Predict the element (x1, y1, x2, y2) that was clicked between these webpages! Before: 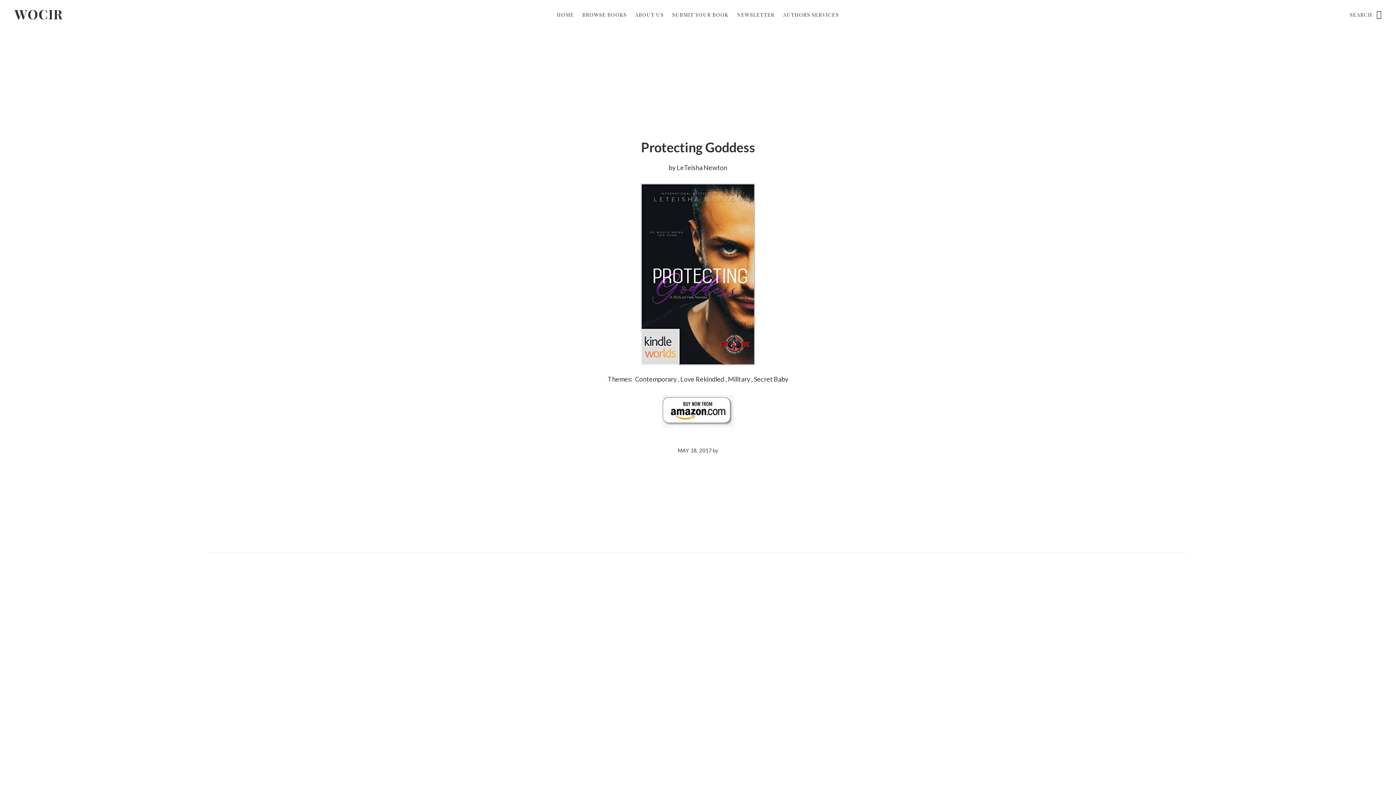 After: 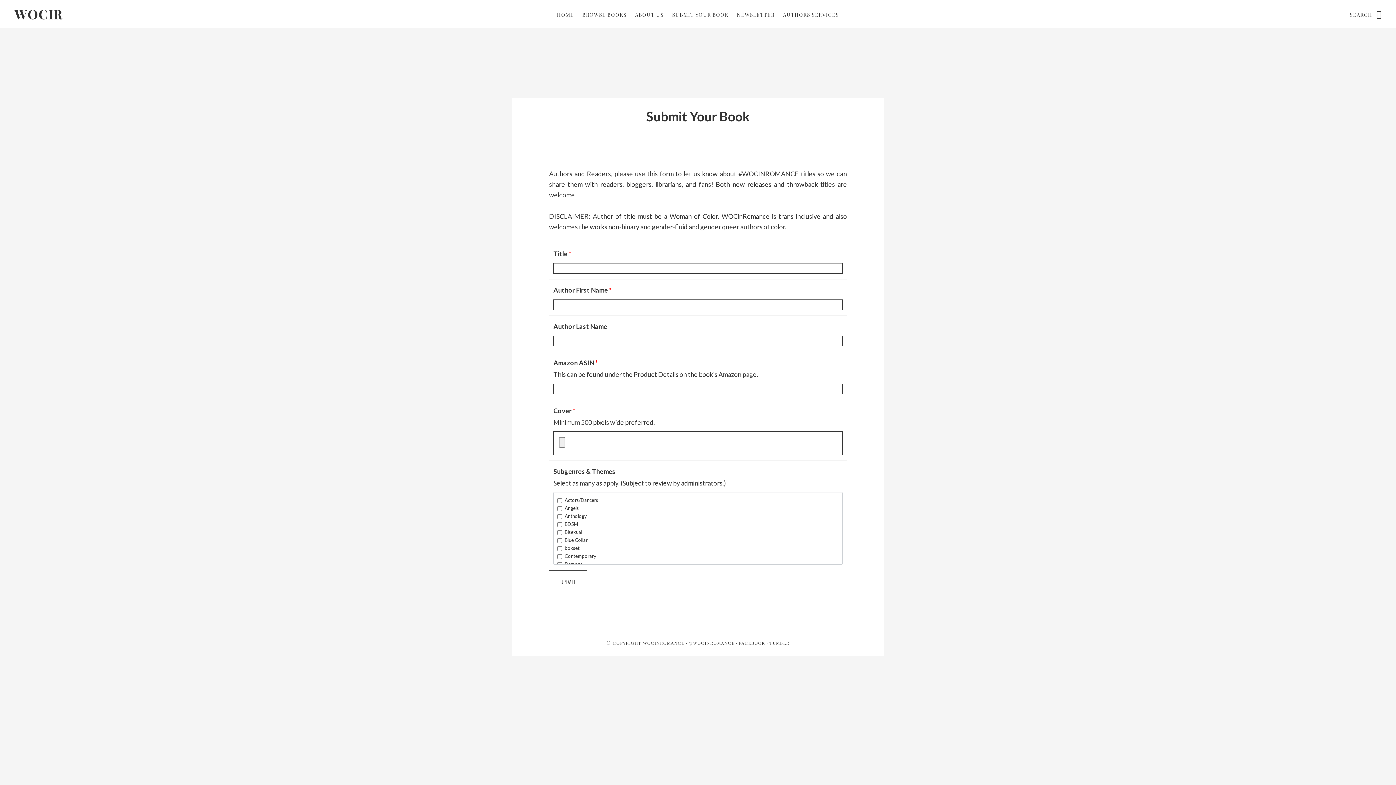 Action: label: SUBMIT YOUR BOOK bbox: (668, 8, 732, 21)